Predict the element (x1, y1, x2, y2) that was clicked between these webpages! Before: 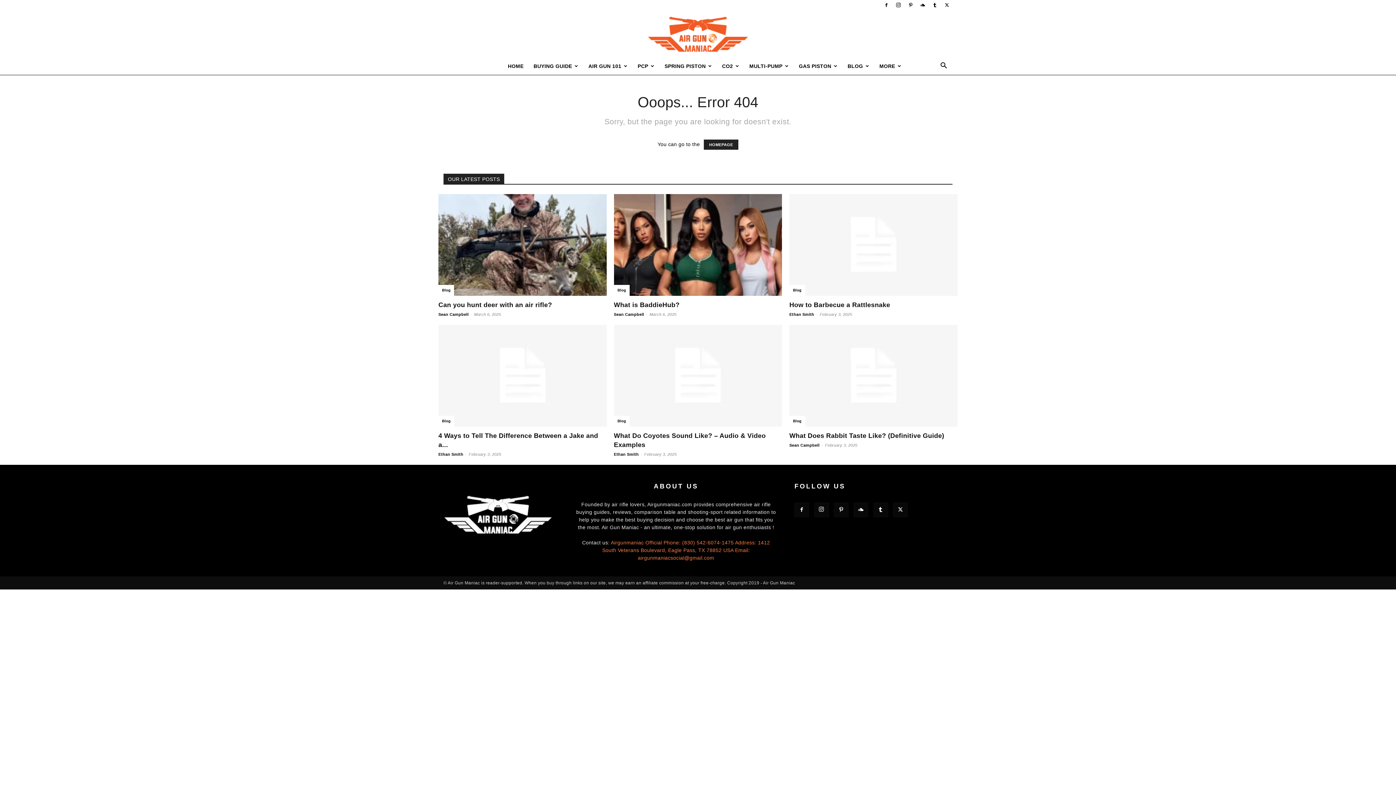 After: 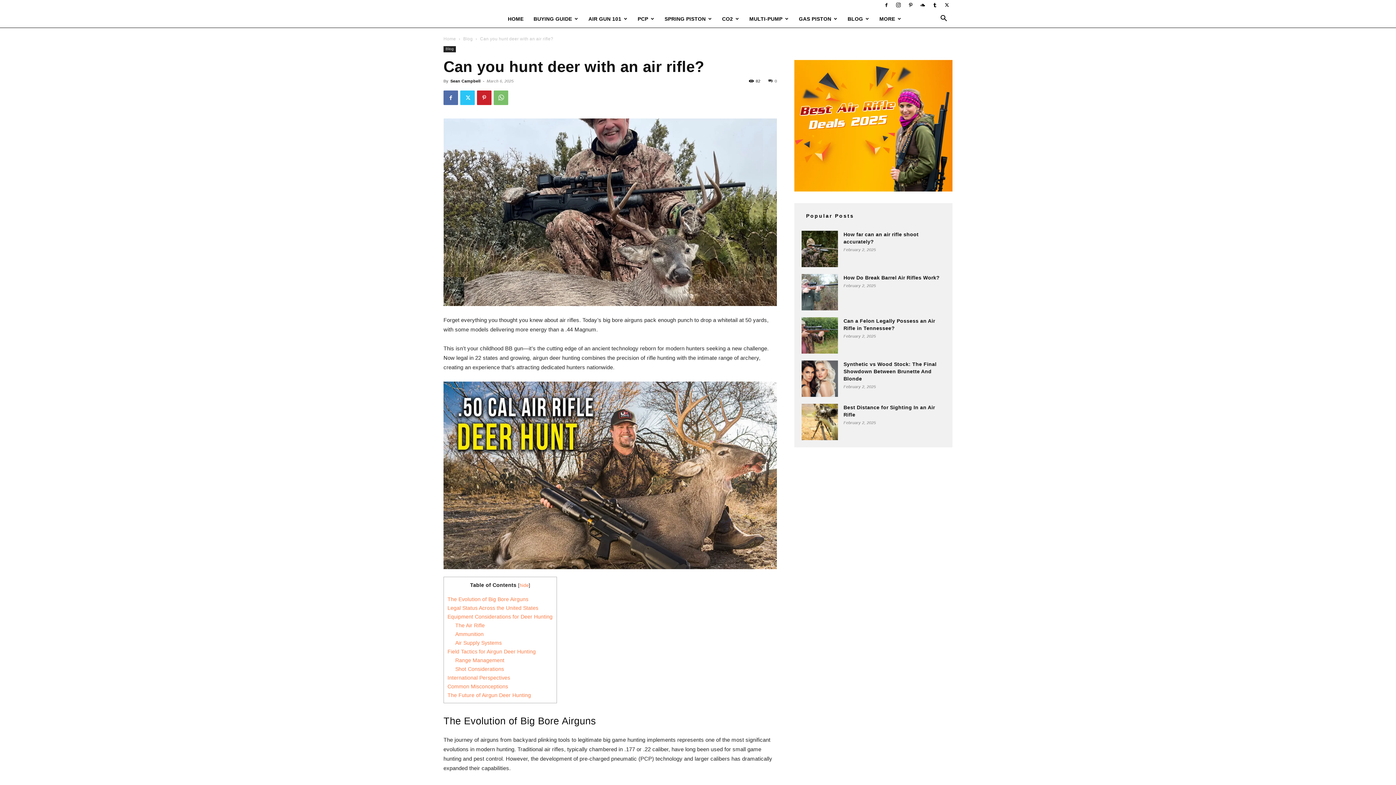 Action: bbox: (438, 194, 606, 296)